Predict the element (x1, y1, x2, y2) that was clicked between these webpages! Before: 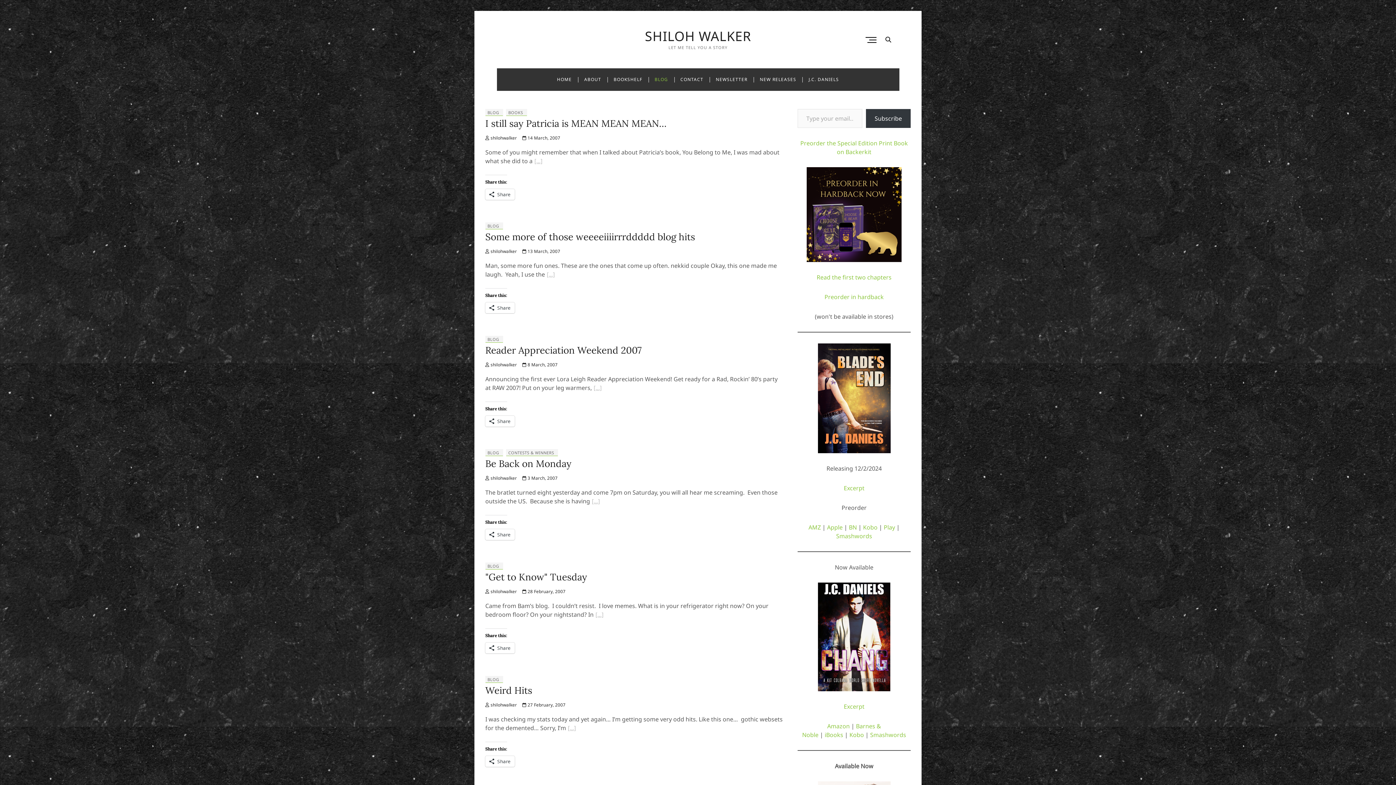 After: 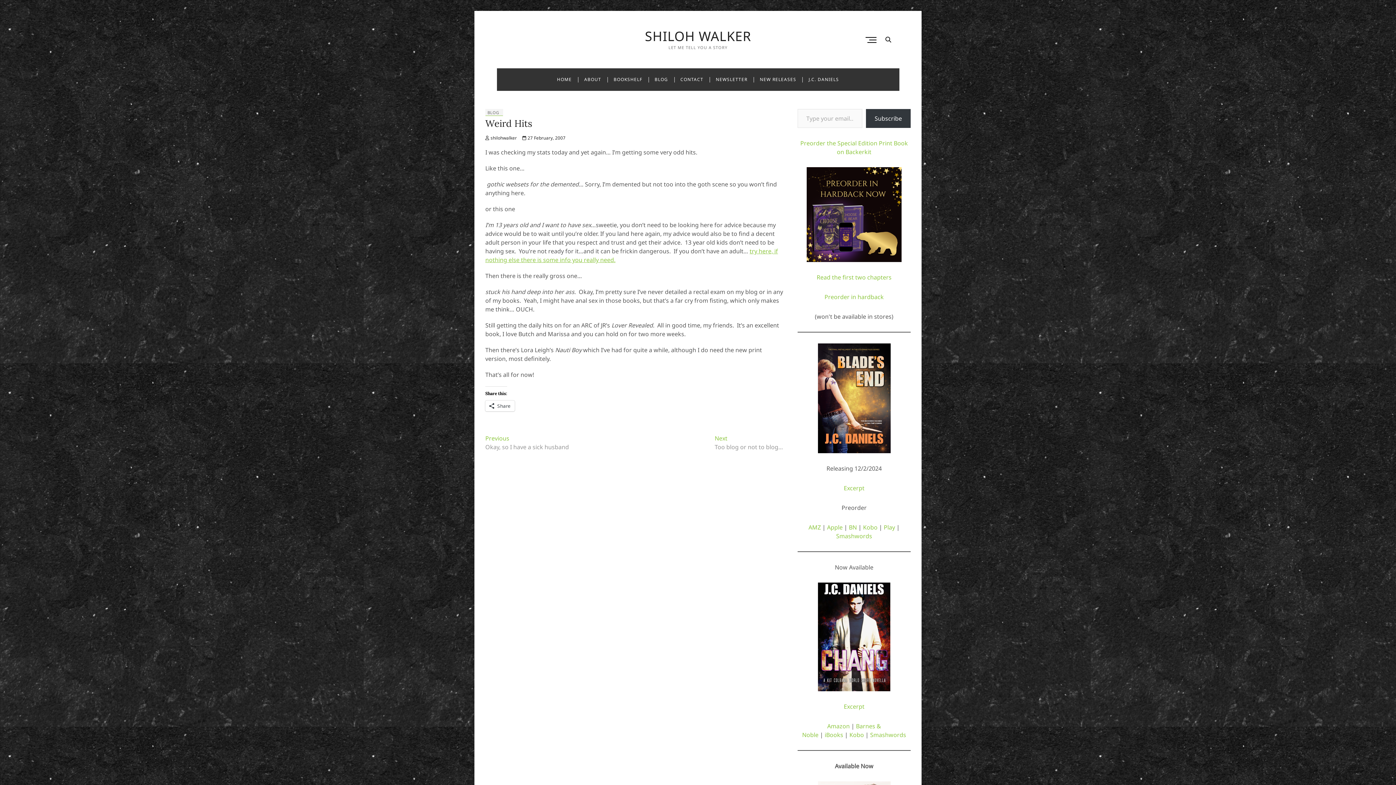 Action: label:  27 February, 2007 bbox: (522, 702, 565, 708)